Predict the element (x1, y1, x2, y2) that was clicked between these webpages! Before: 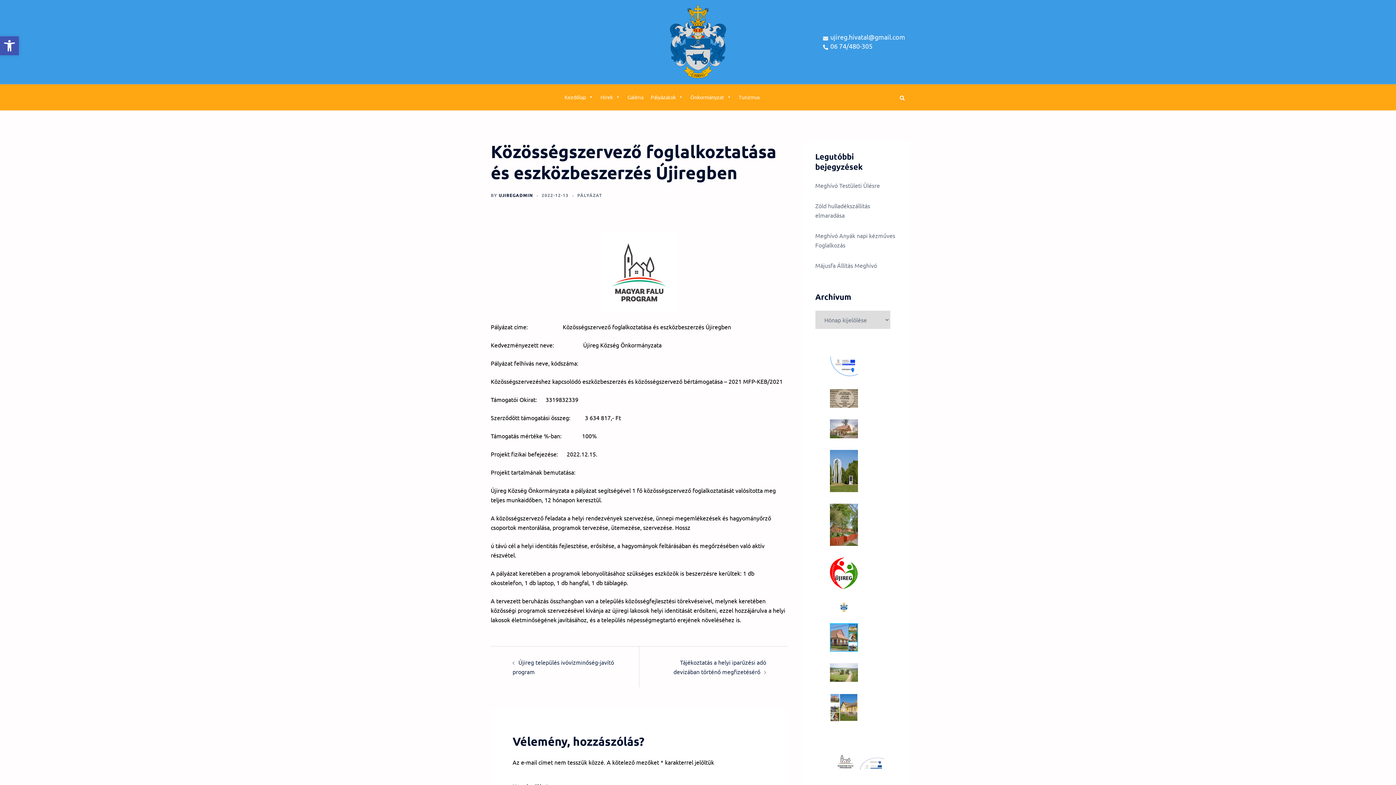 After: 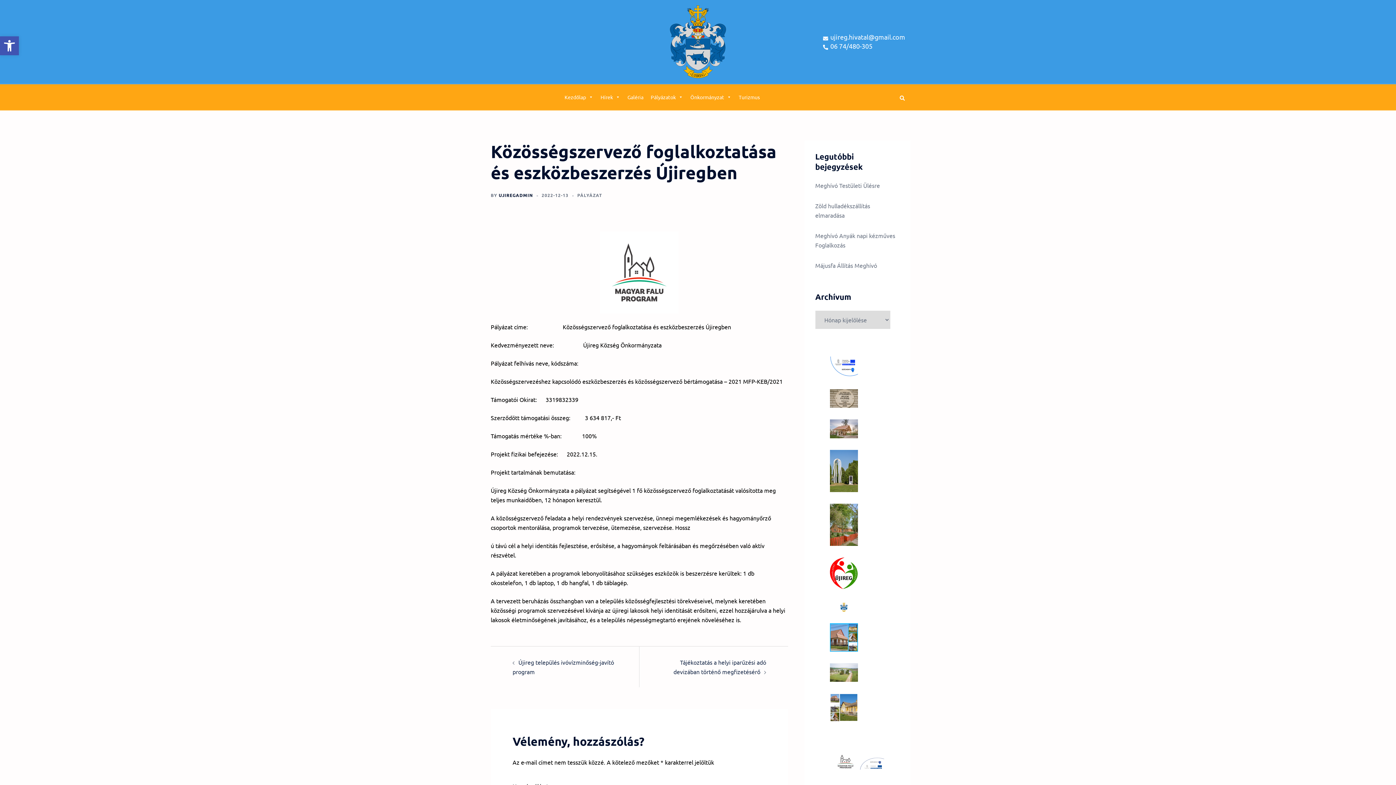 Action: label: ujireg.hivatal@gmail.com bbox: (822, 33, 905, 40)